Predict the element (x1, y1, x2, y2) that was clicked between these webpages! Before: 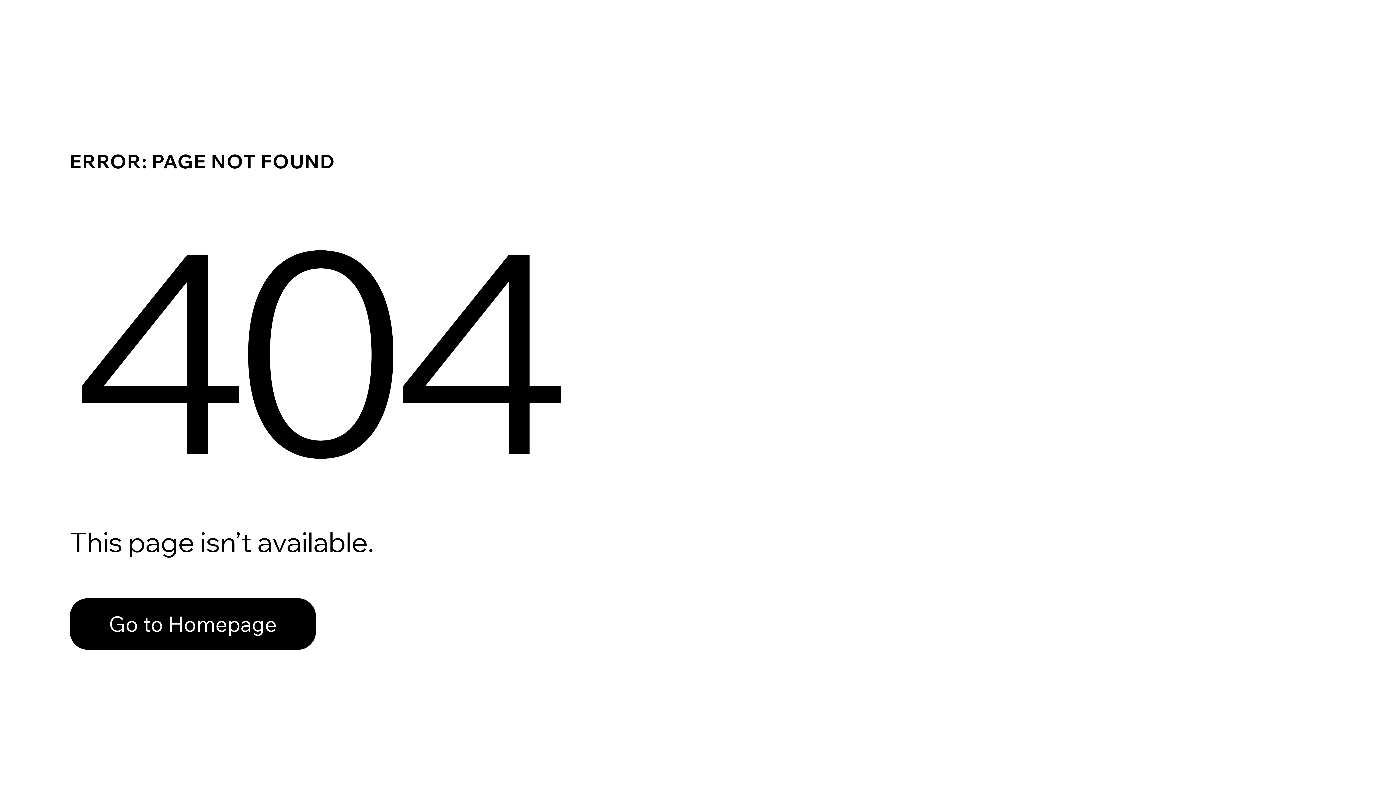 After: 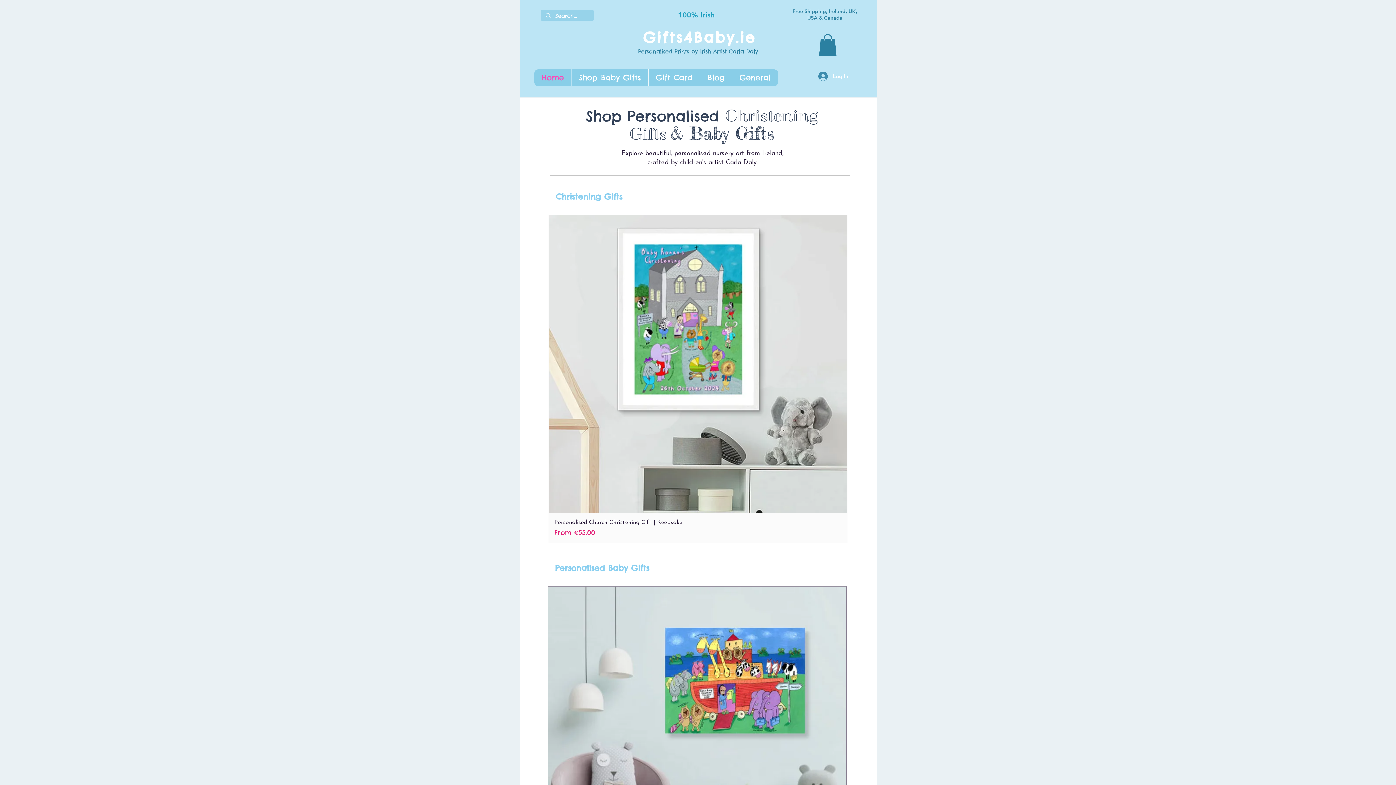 Action: bbox: (69, 582, 768, 659) label: Go to Homepage